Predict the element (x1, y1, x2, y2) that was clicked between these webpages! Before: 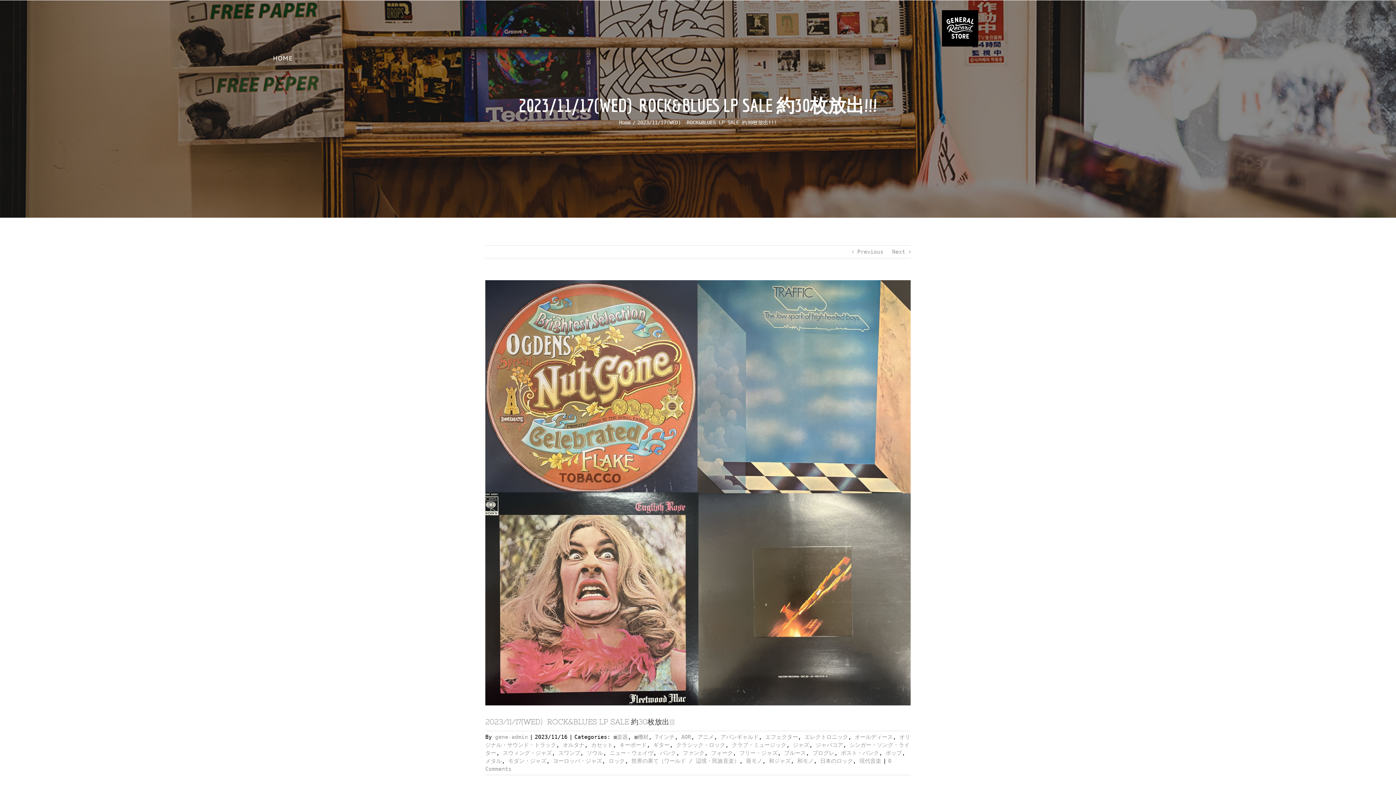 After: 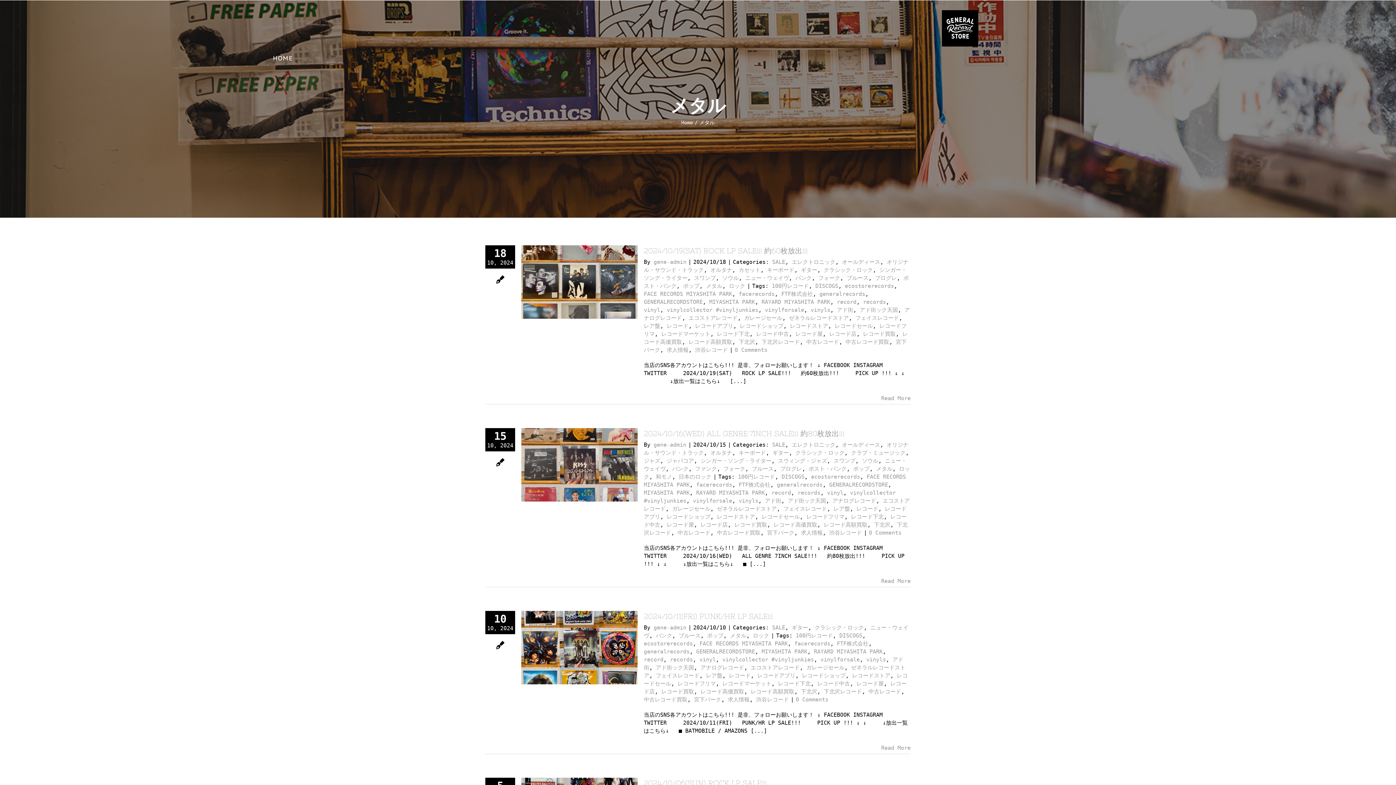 Action: bbox: (485, 758, 501, 764) label: メタル